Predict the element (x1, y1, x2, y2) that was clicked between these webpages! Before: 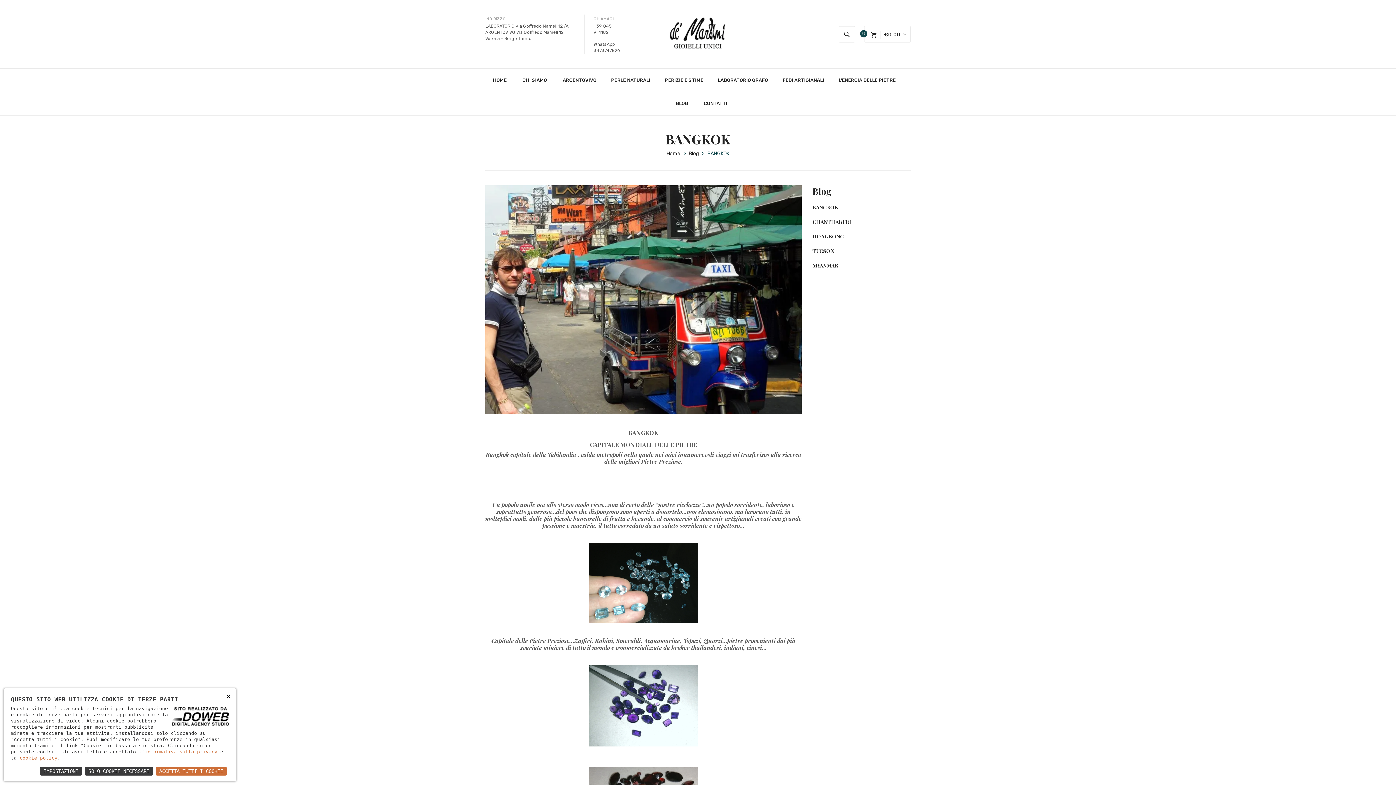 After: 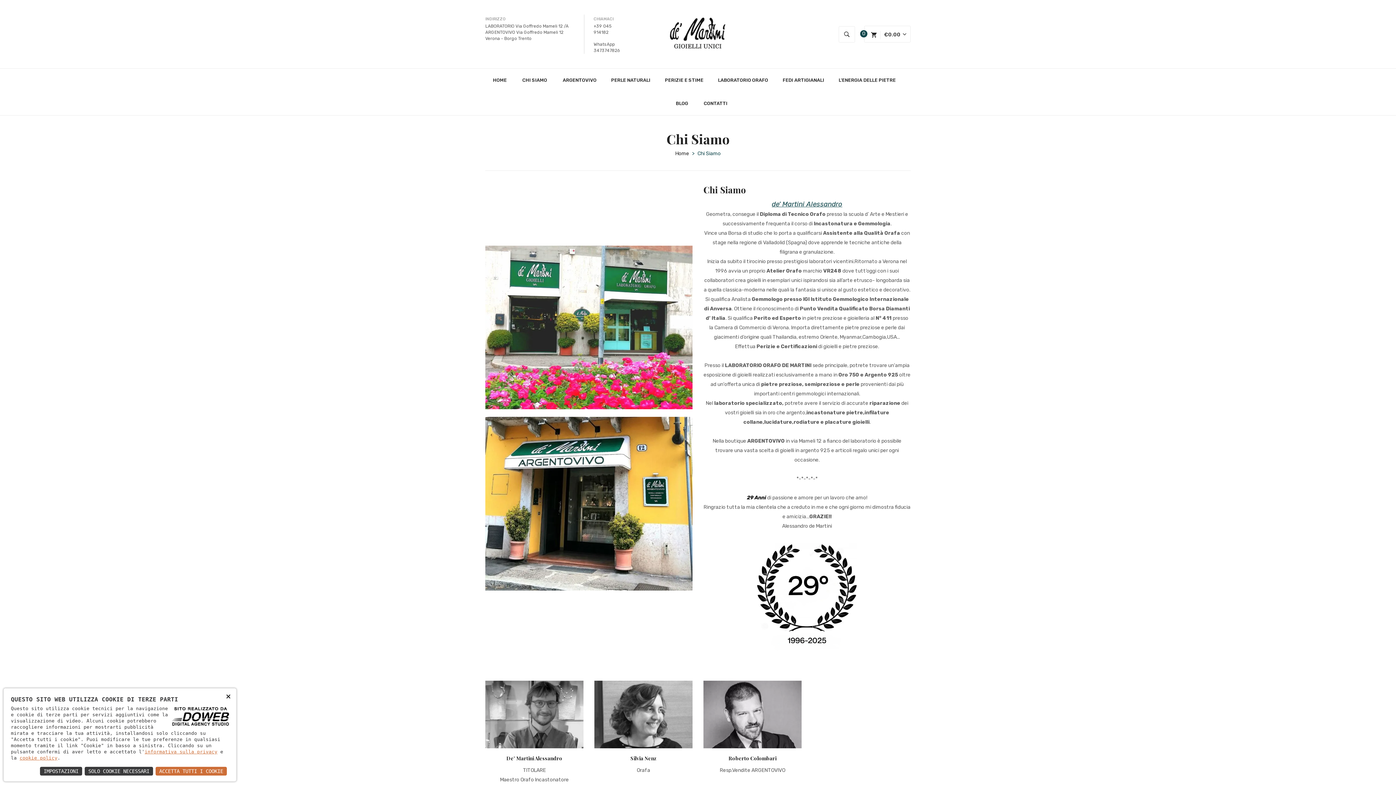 Action: label: CHI SIAMO bbox: (515, 68, 554, 92)